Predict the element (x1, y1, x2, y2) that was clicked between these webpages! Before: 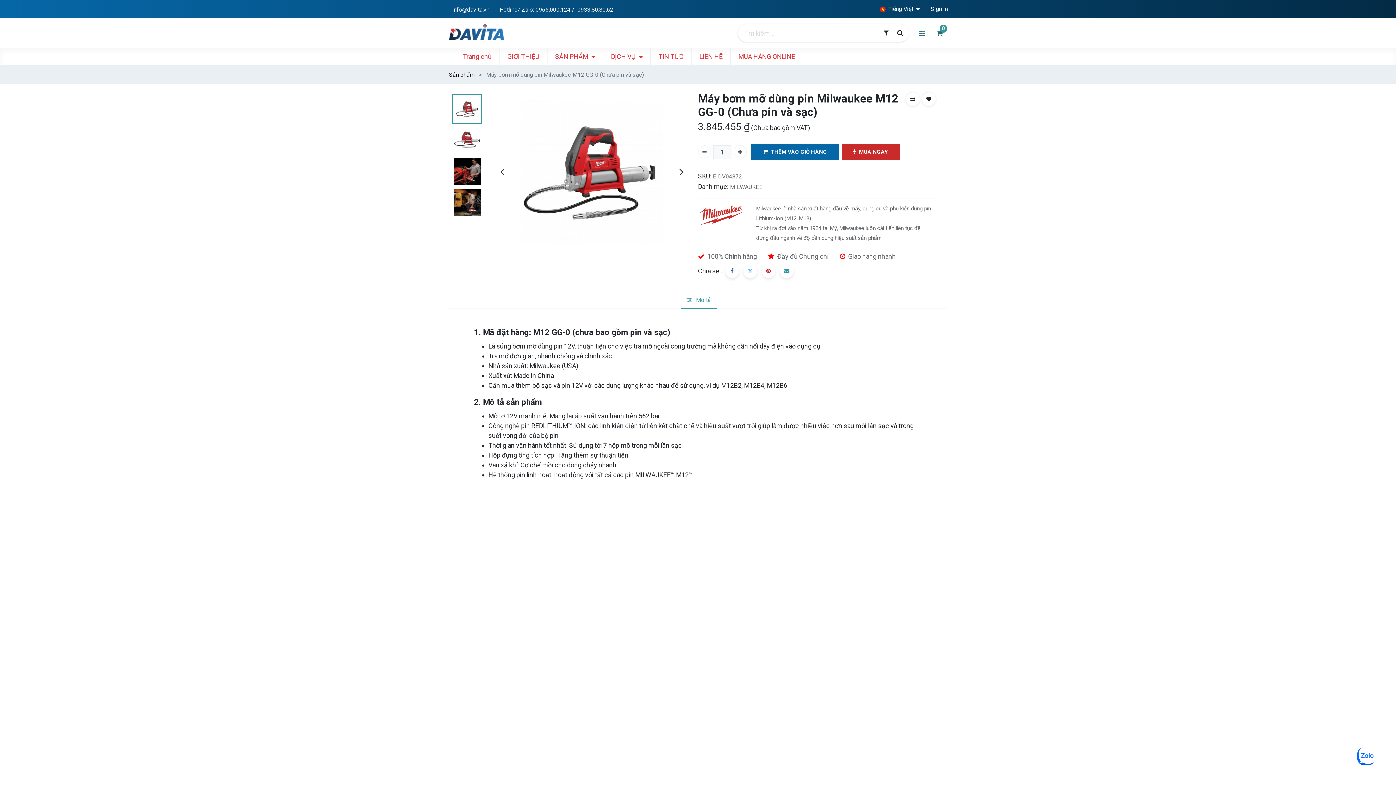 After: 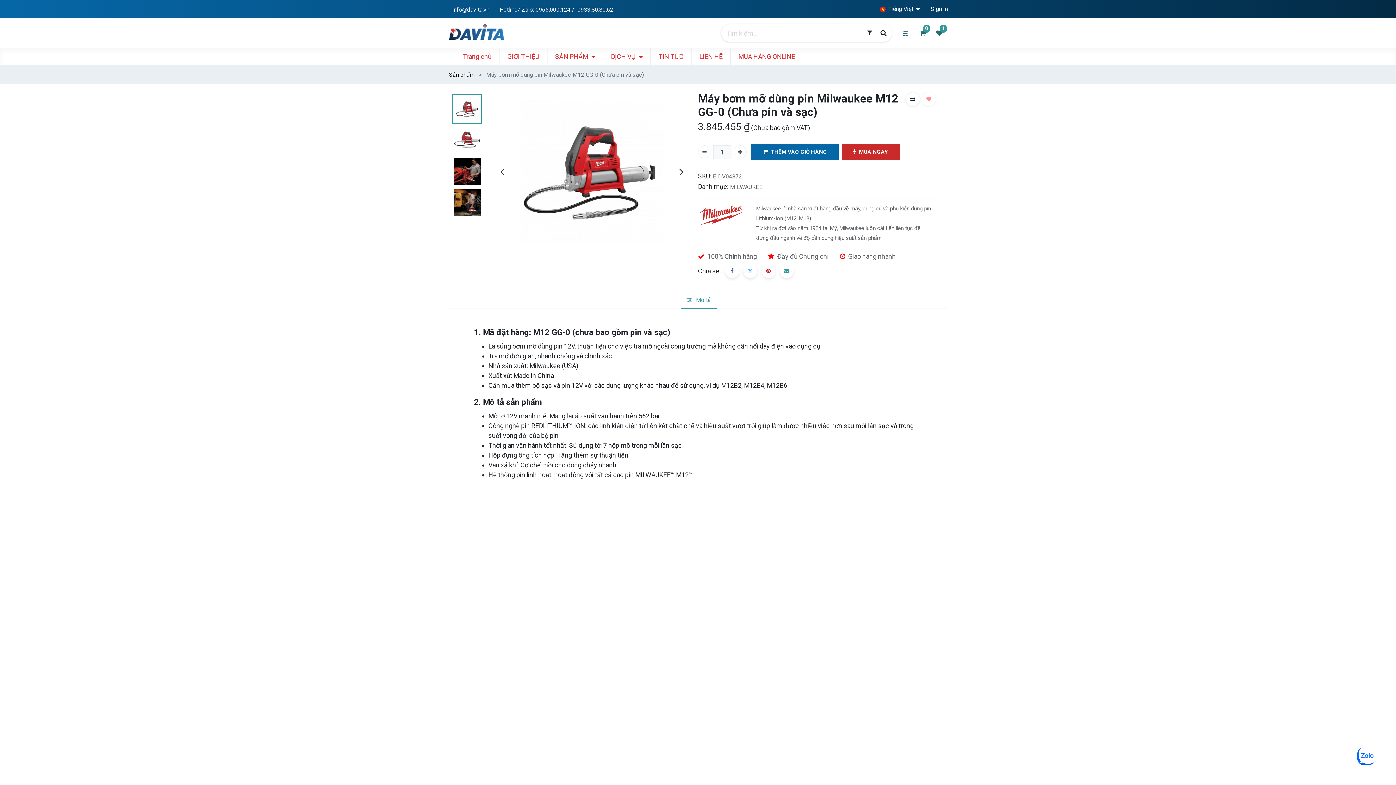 Action: bbox: (921, 92, 936, 106)